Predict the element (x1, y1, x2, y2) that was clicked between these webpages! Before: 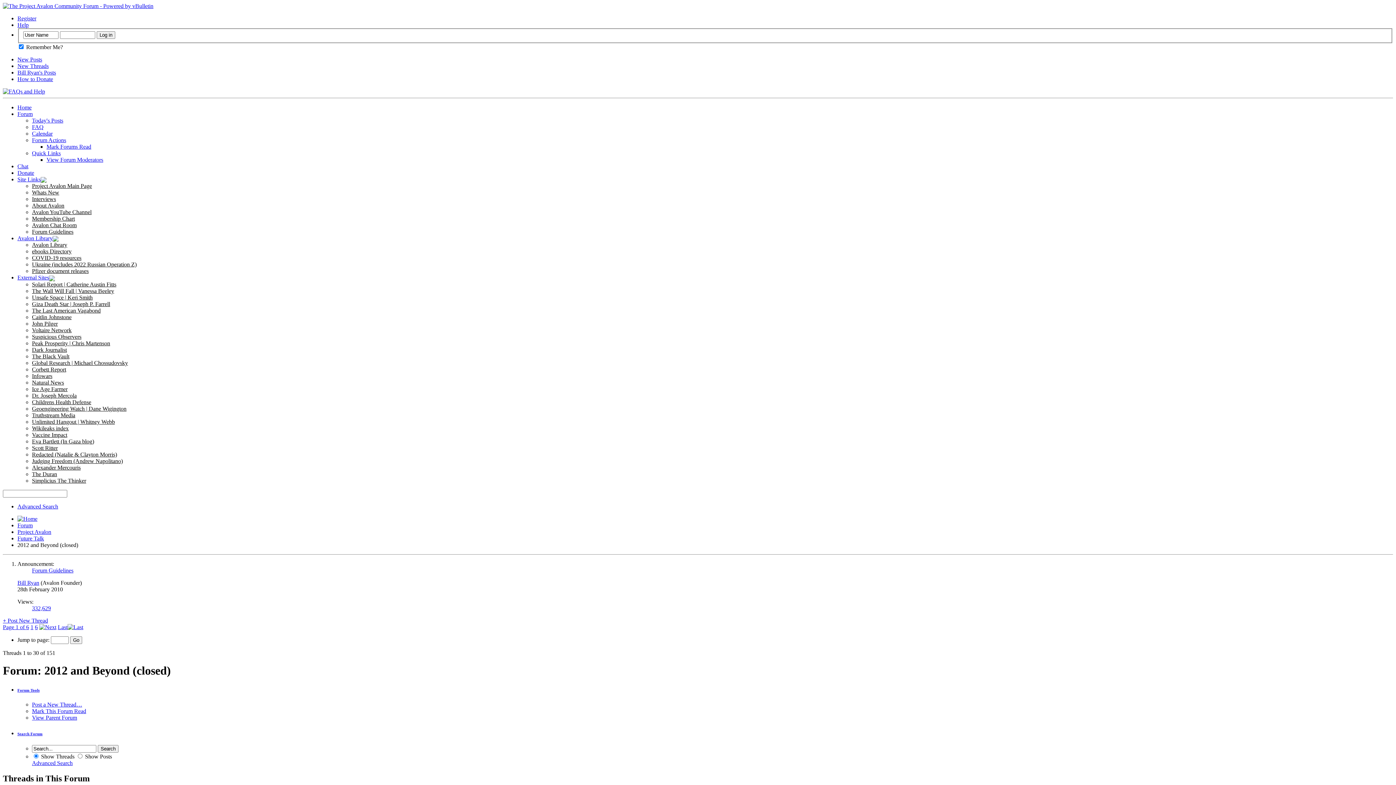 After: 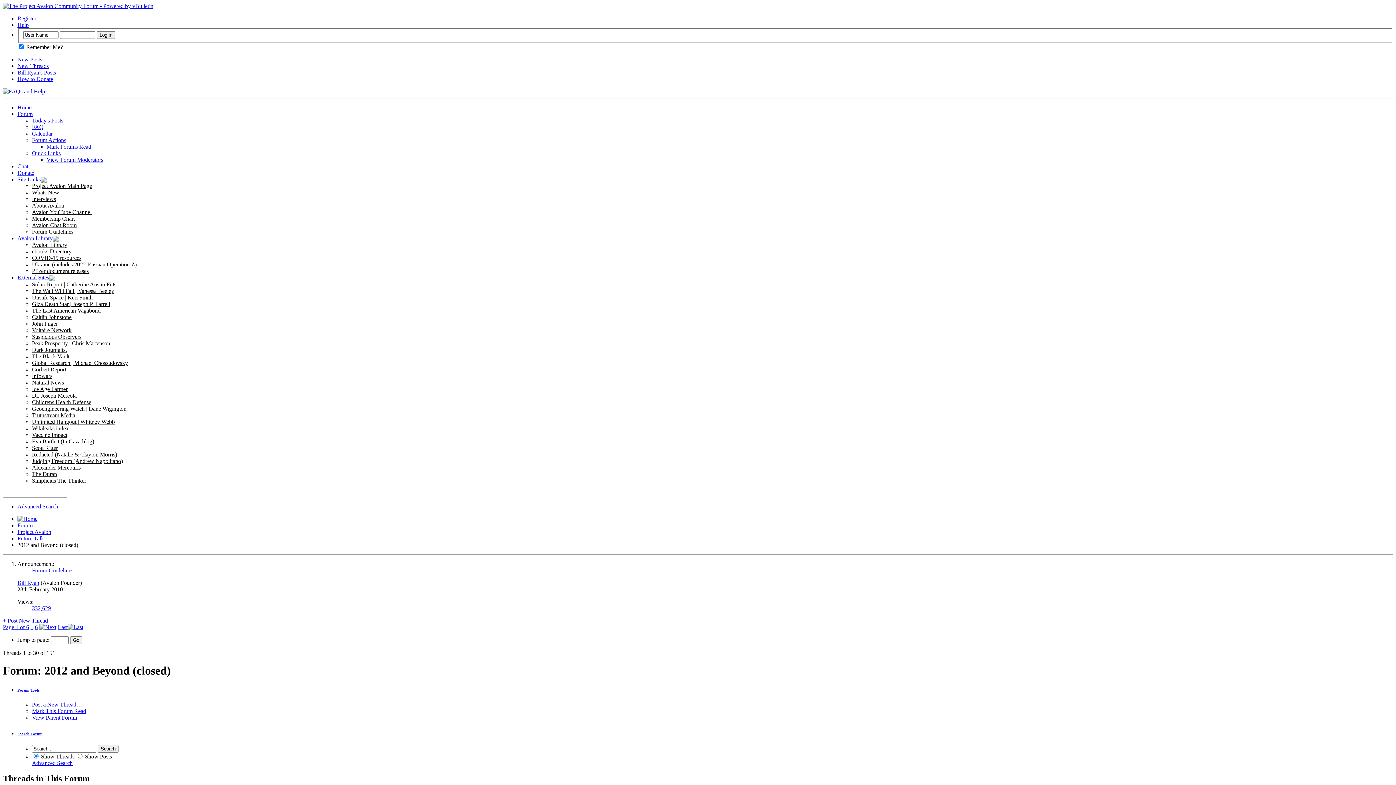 Action: label: Caitlin Johnstone bbox: (32, 314, 71, 320)